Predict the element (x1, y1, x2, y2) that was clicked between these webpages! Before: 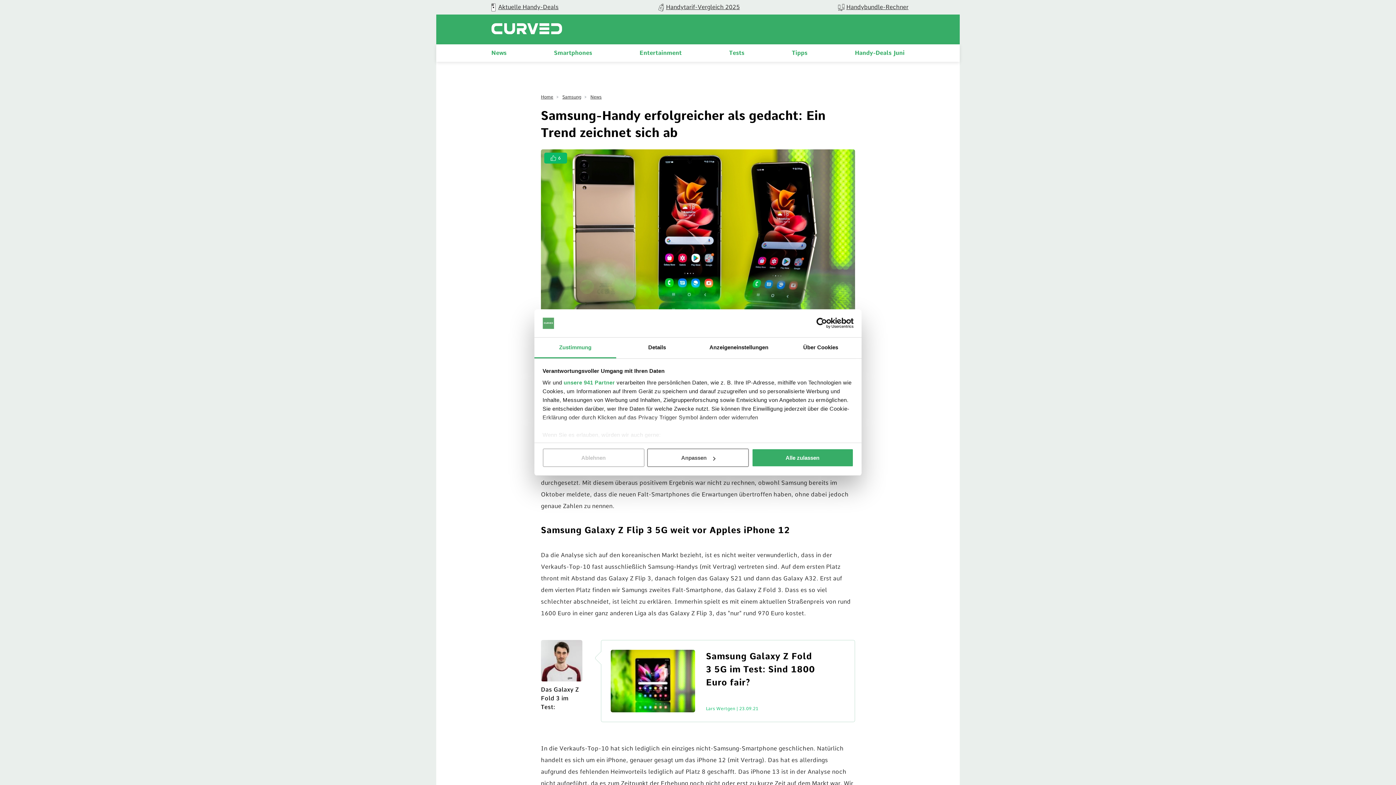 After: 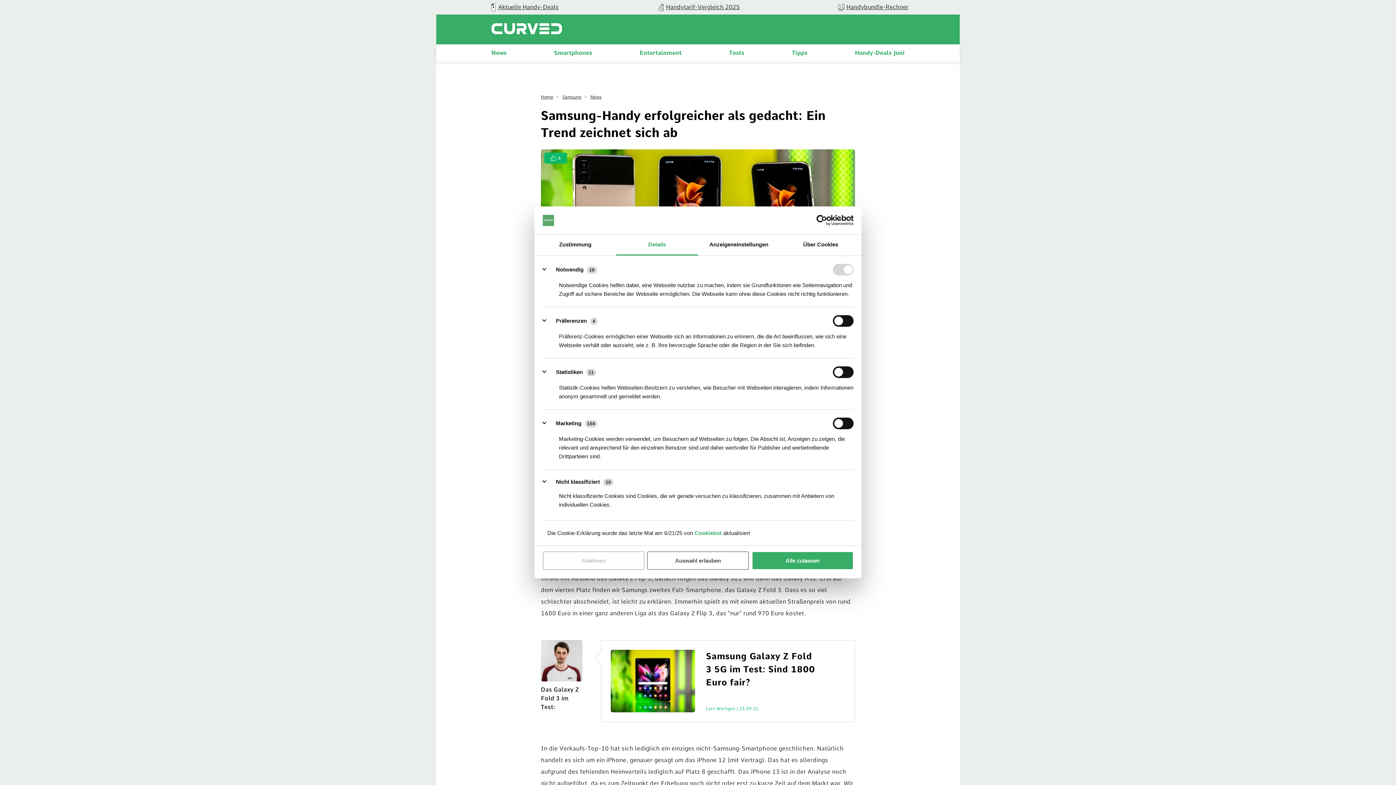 Action: bbox: (647, 448, 749, 467) label: Anpassen